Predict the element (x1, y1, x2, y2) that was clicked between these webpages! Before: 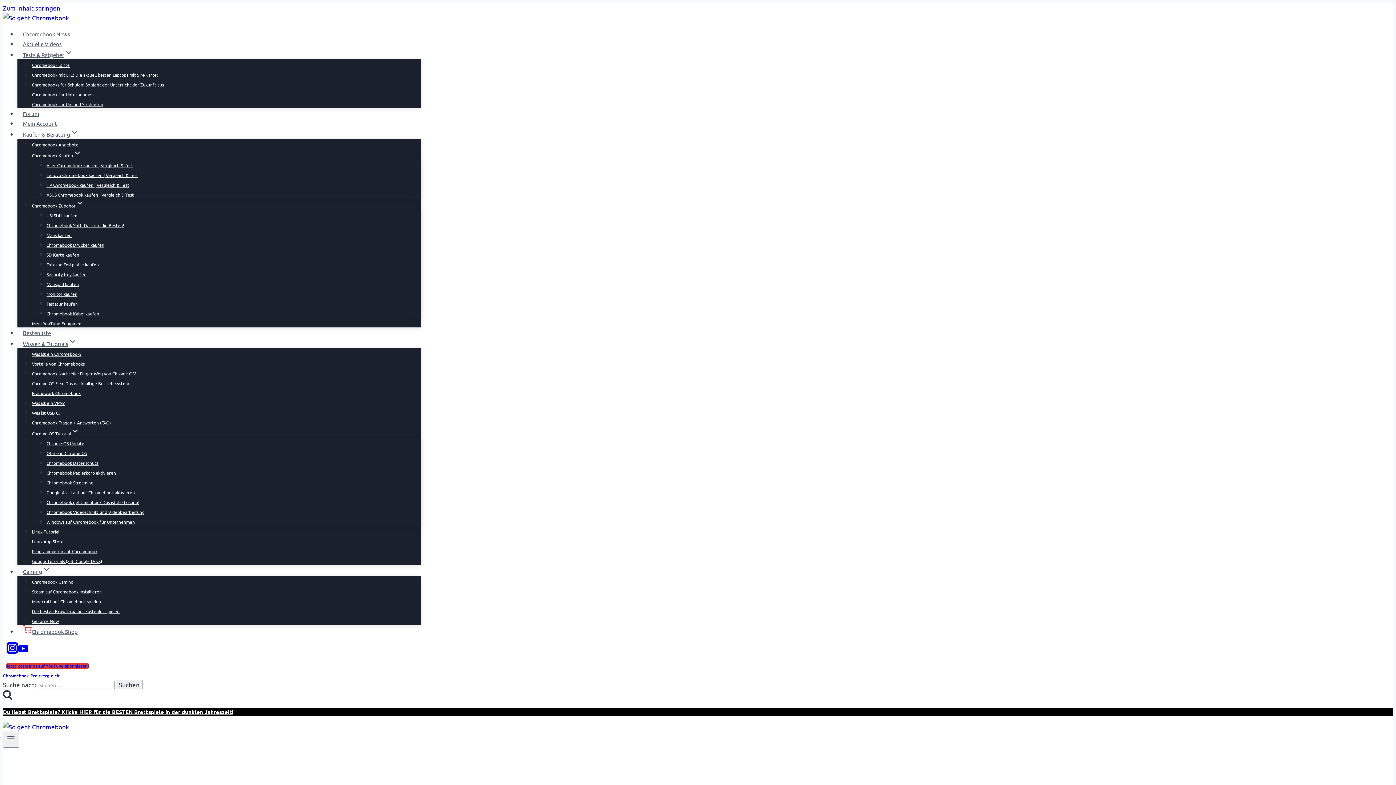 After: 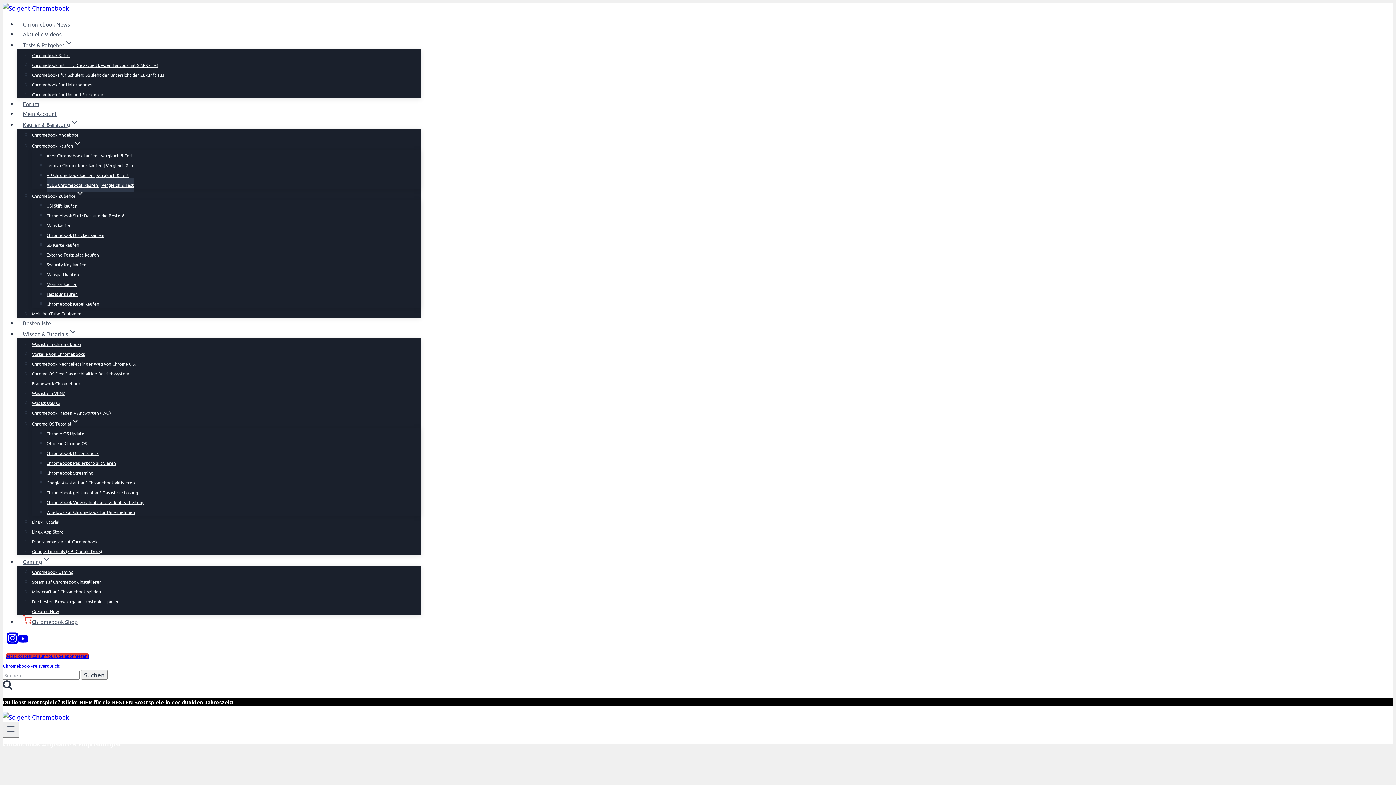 Action: bbox: (46, 187, 133, 202) label: ASUS Chromebook kaufen | Vergleich & Test